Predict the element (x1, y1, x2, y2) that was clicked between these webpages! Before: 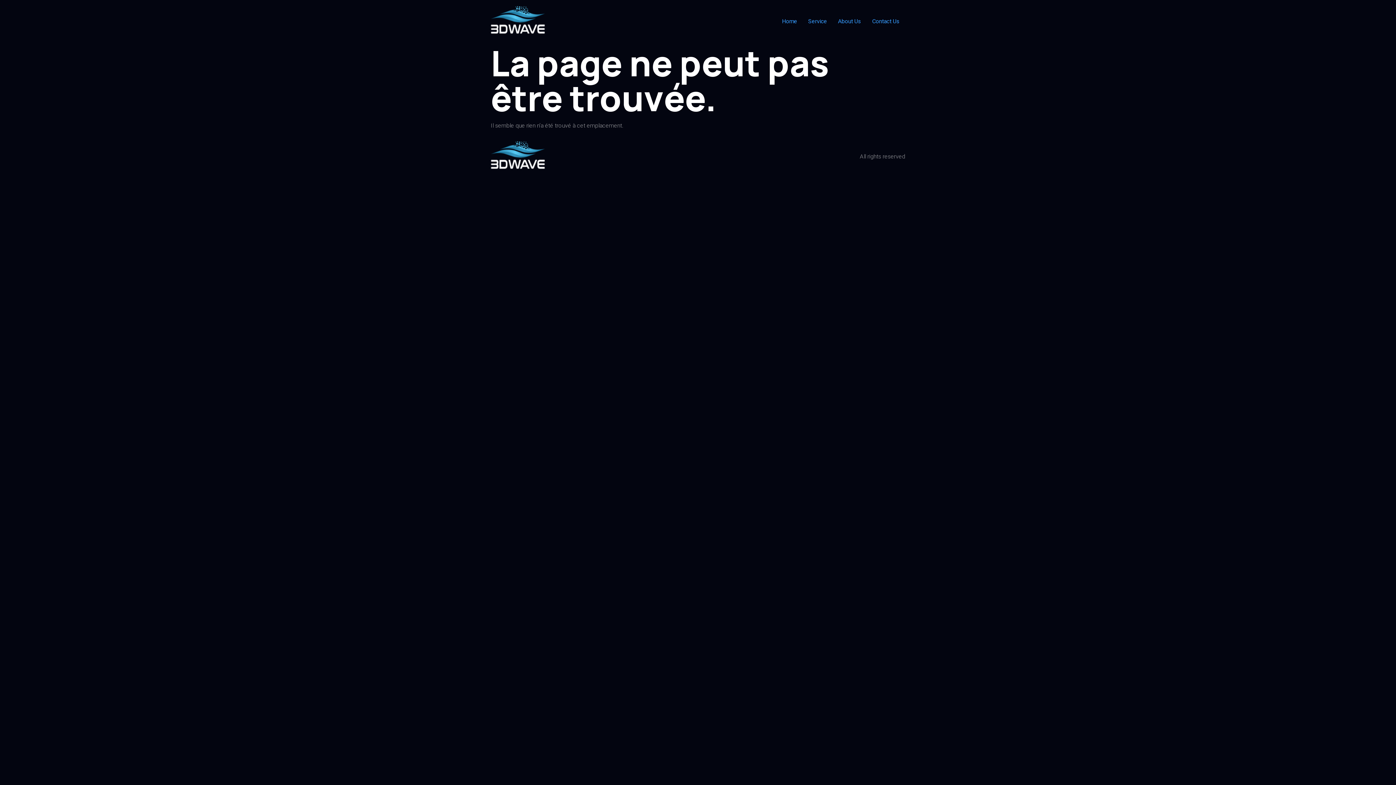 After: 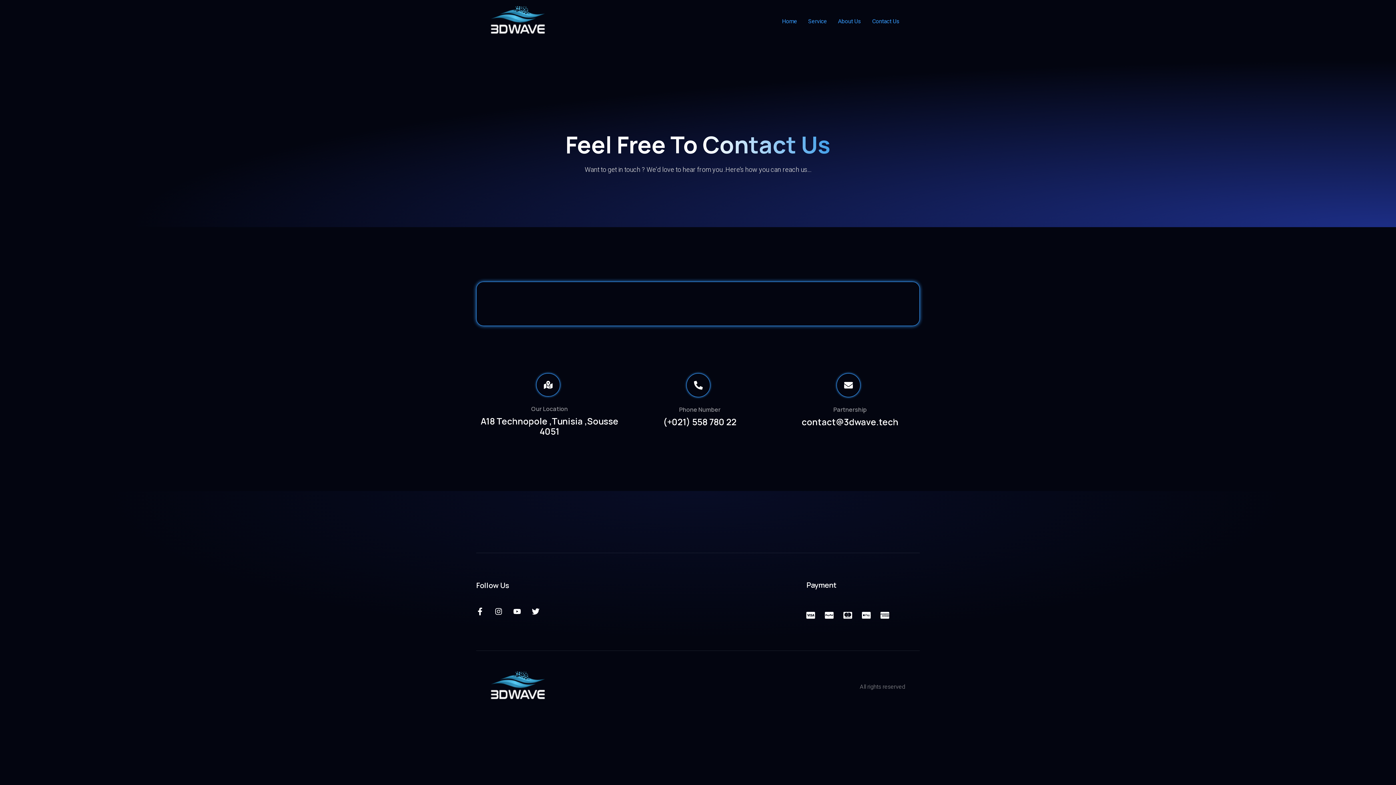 Action: label: Contact Us bbox: (866, 14, 905, 28)